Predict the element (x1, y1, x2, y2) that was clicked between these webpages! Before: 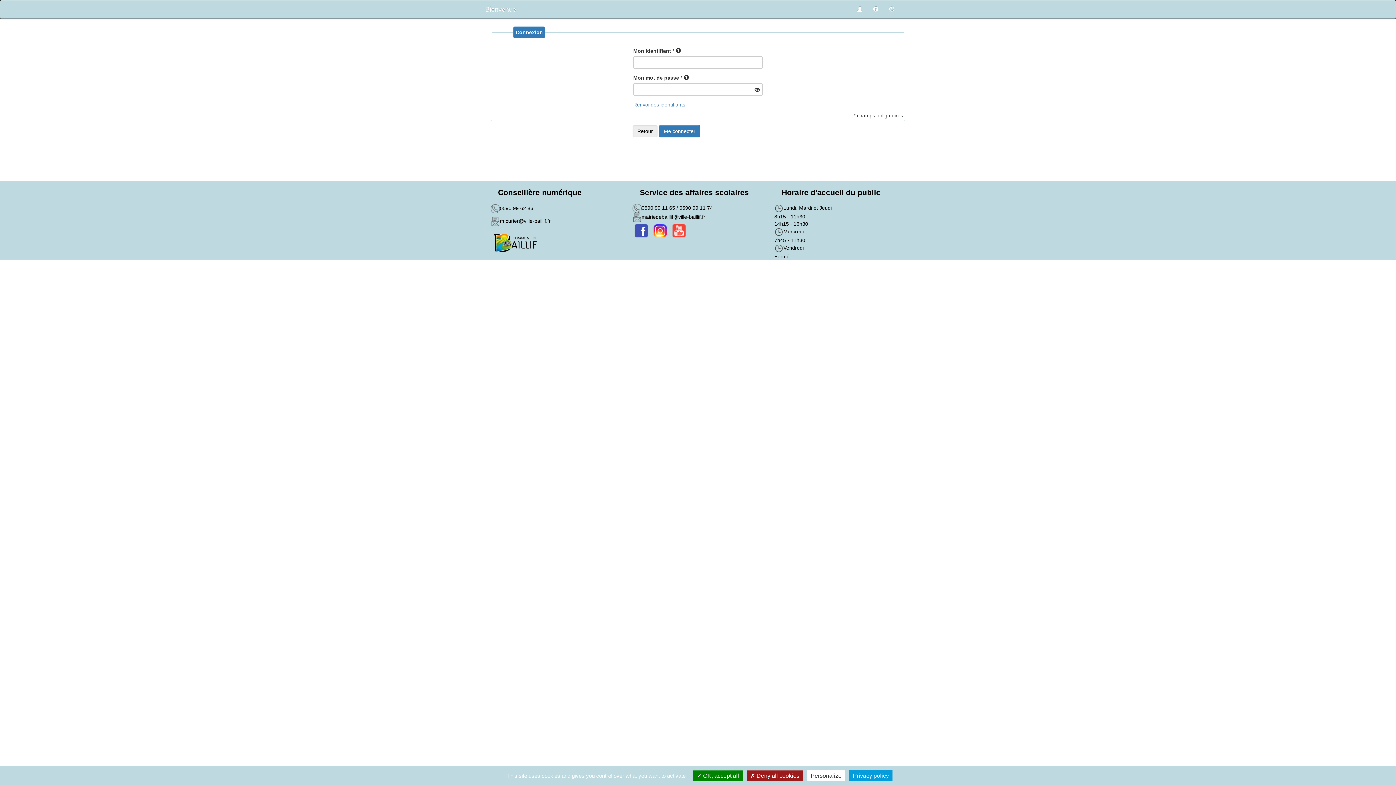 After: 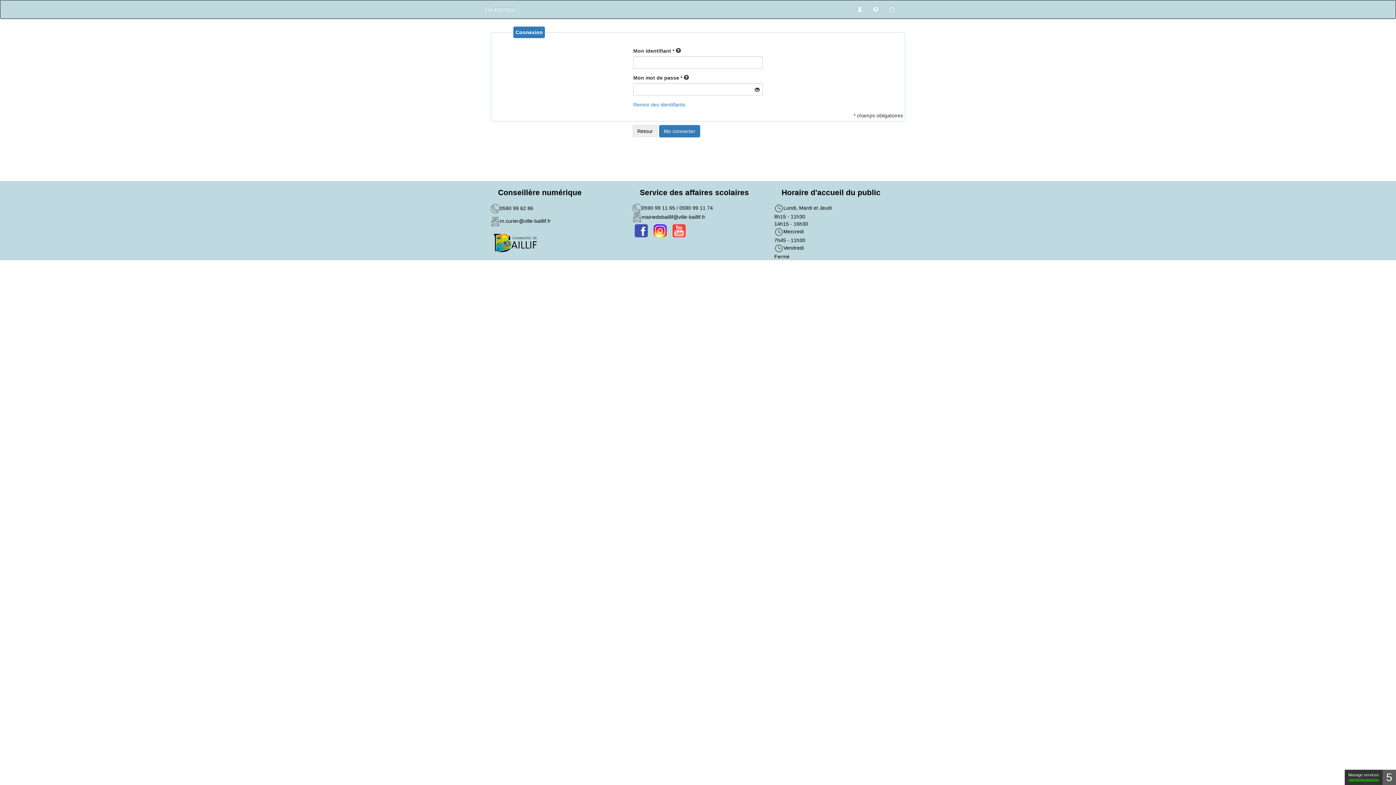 Action: bbox: (693, 770, 742, 781) label:  OK, accept all